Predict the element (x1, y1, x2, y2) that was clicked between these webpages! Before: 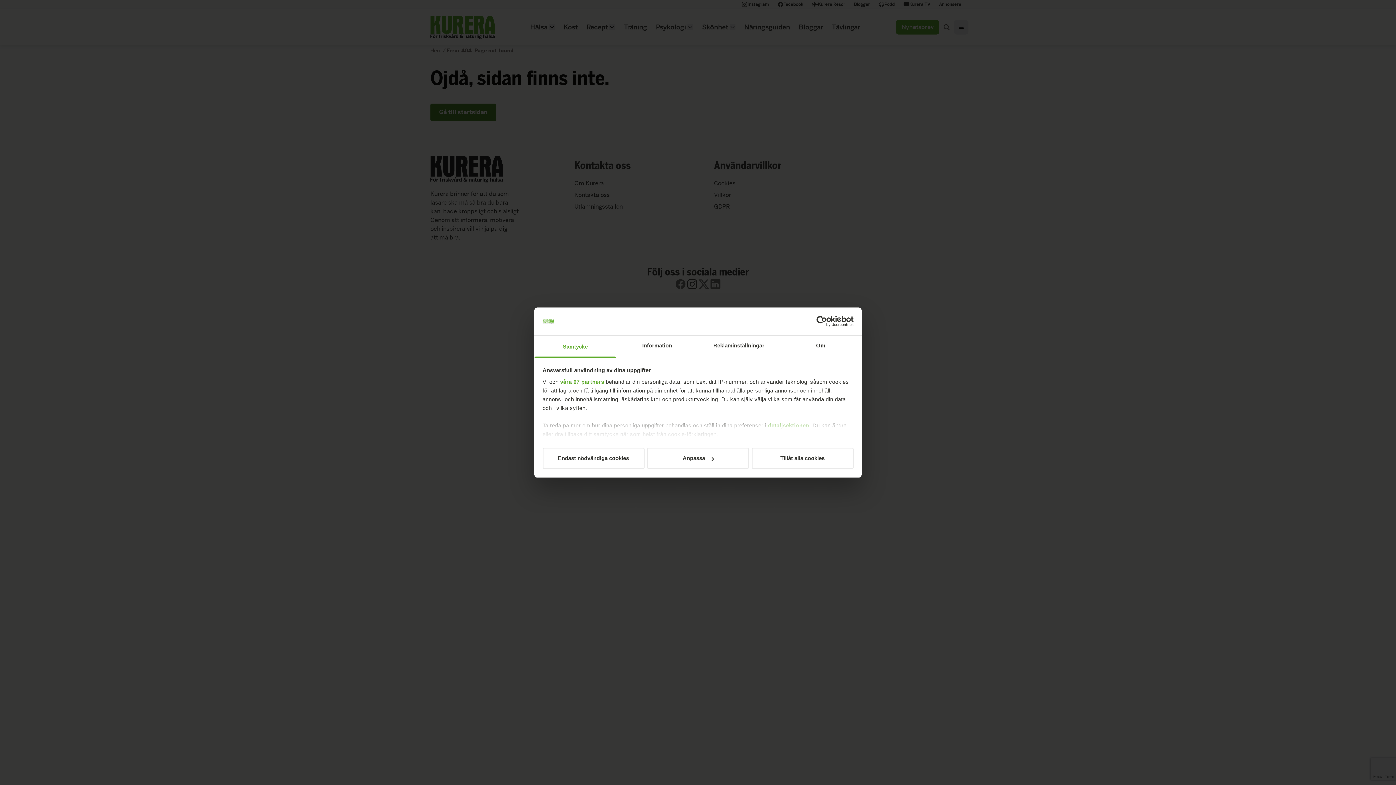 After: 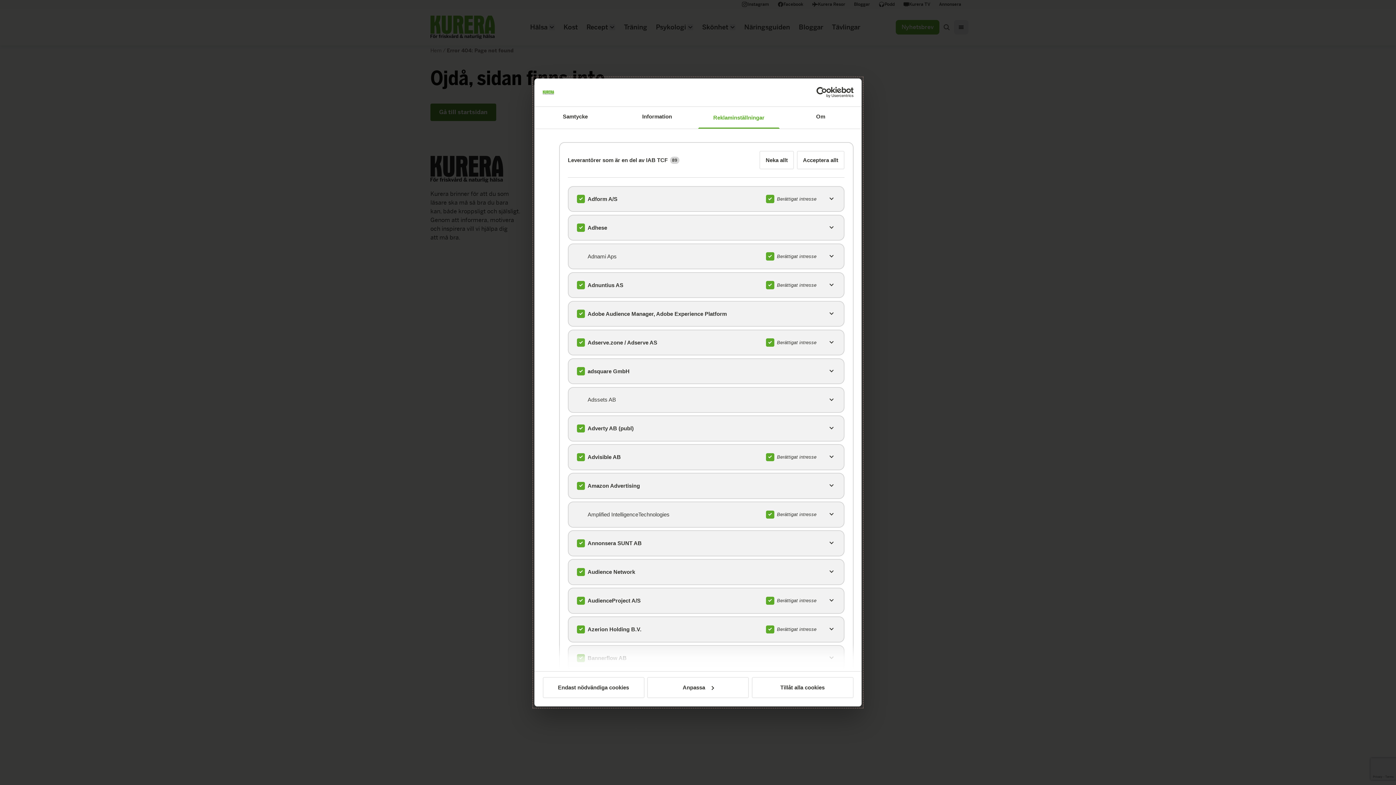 Action: label: våra 97 partners bbox: (560, 378, 604, 385)